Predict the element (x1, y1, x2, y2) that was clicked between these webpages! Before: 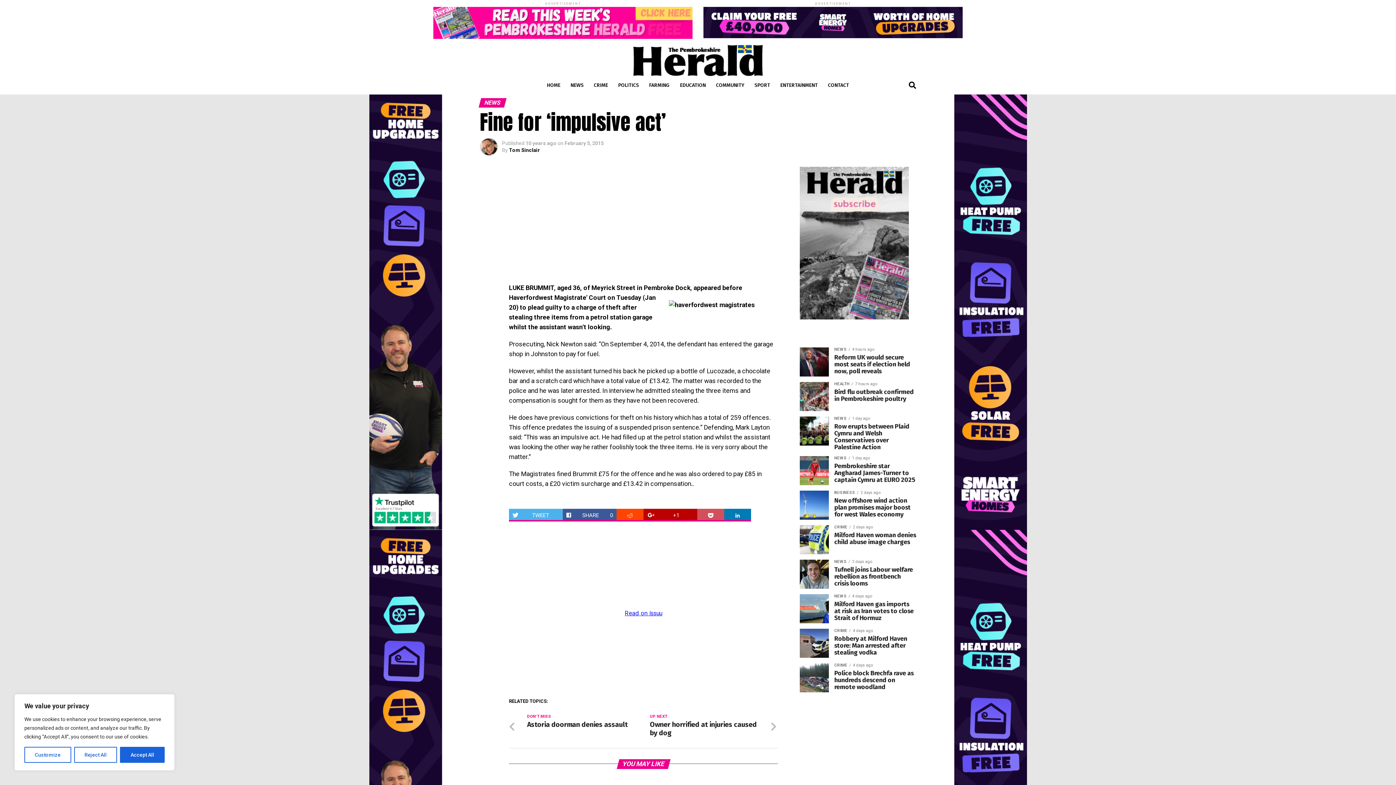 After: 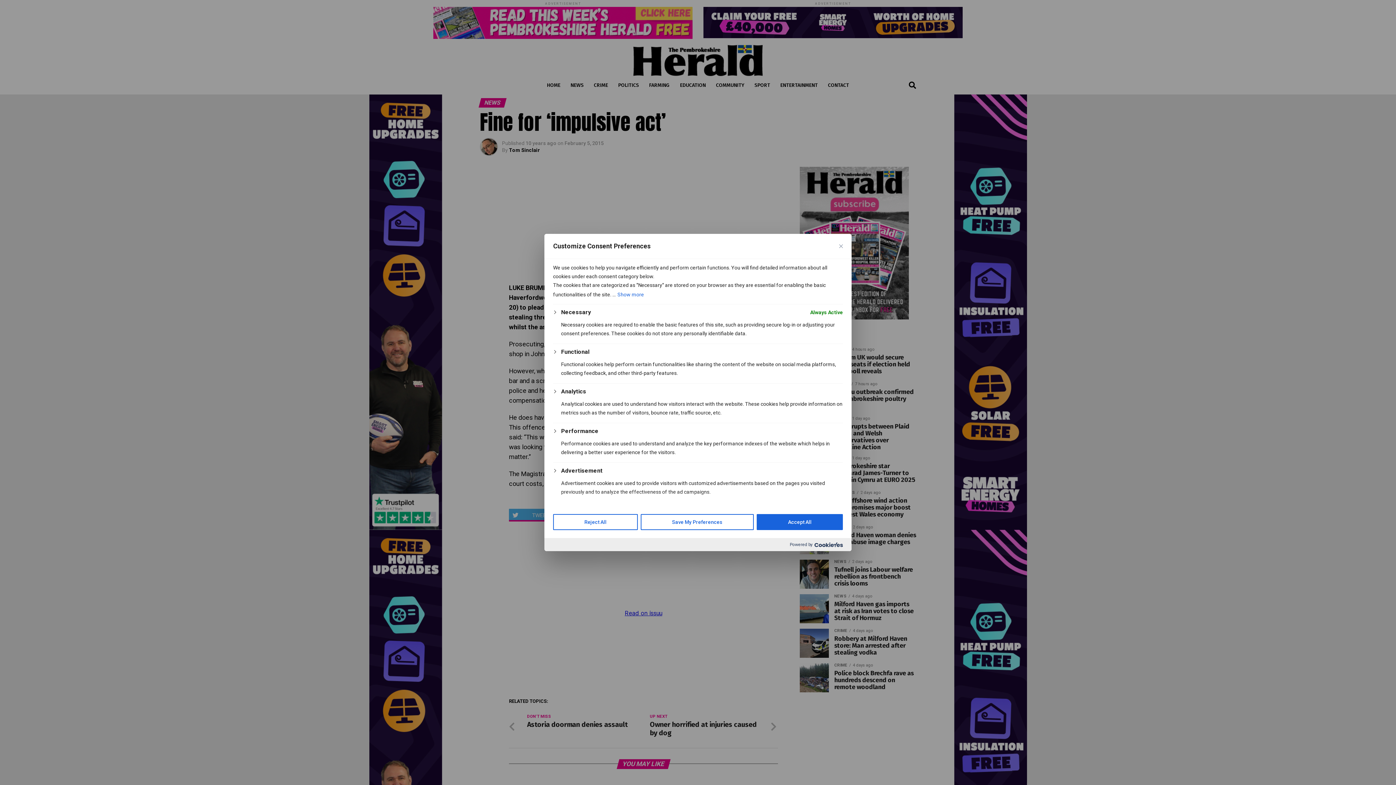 Action: bbox: (24, 747, 71, 763) label: Customize